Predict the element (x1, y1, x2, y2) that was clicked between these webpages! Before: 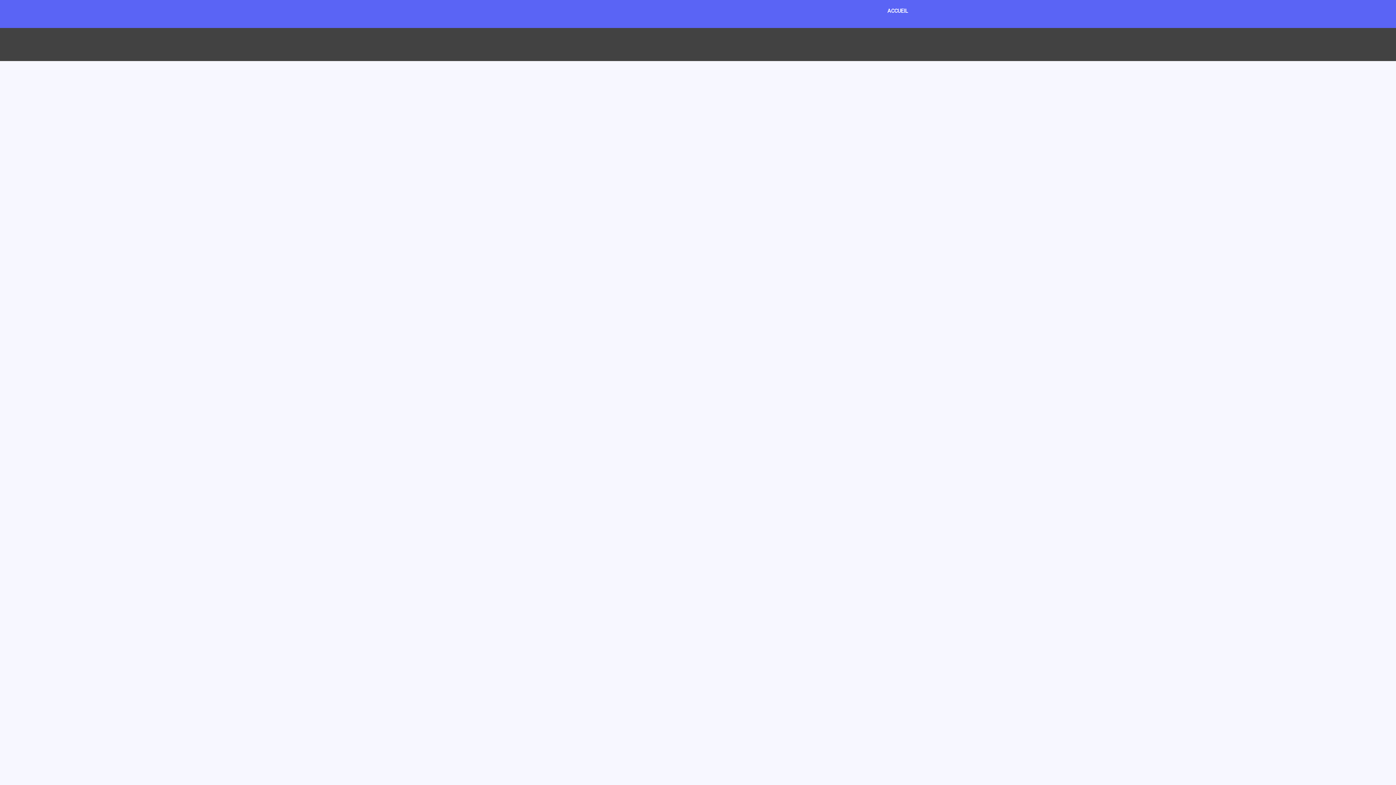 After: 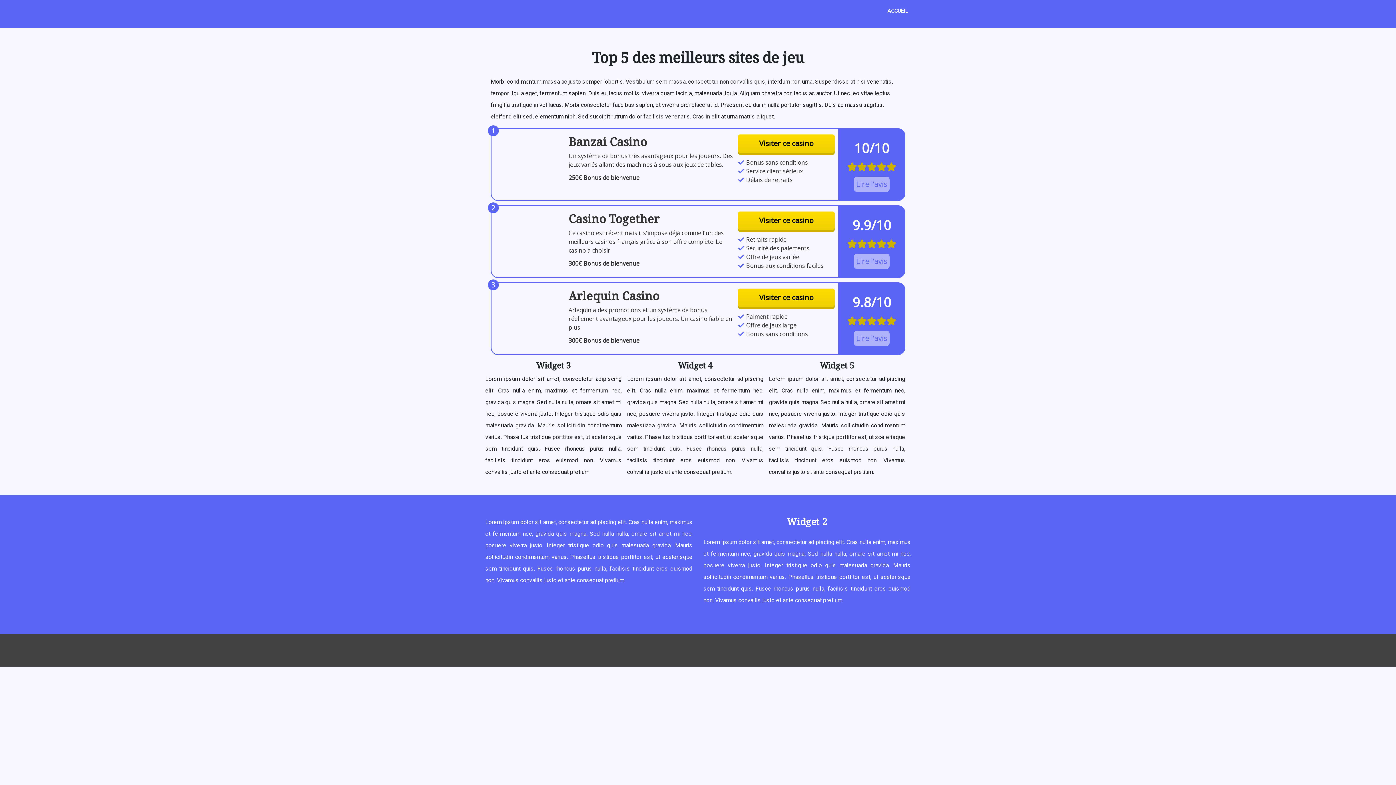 Action: bbox: (884, 0, 910, 22) label: ACCUEIL